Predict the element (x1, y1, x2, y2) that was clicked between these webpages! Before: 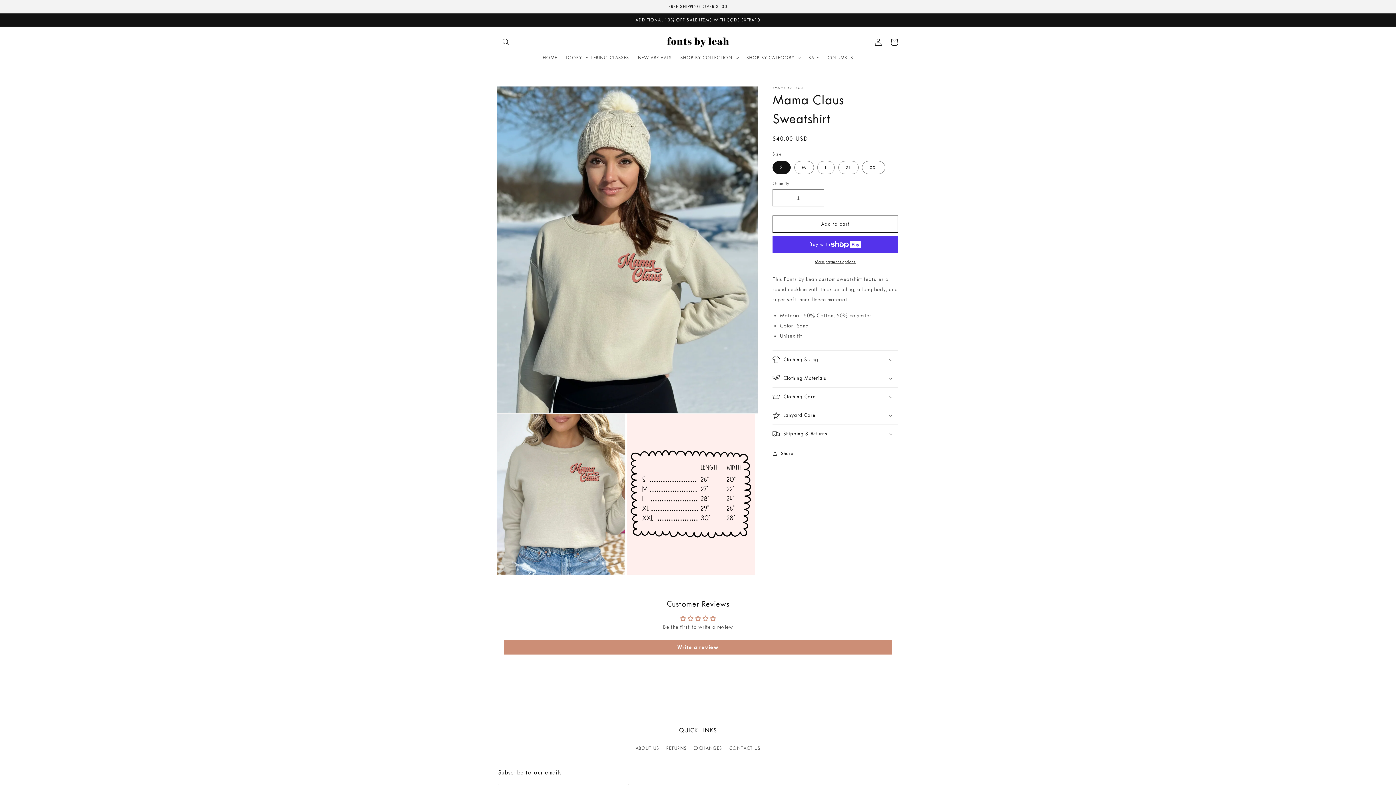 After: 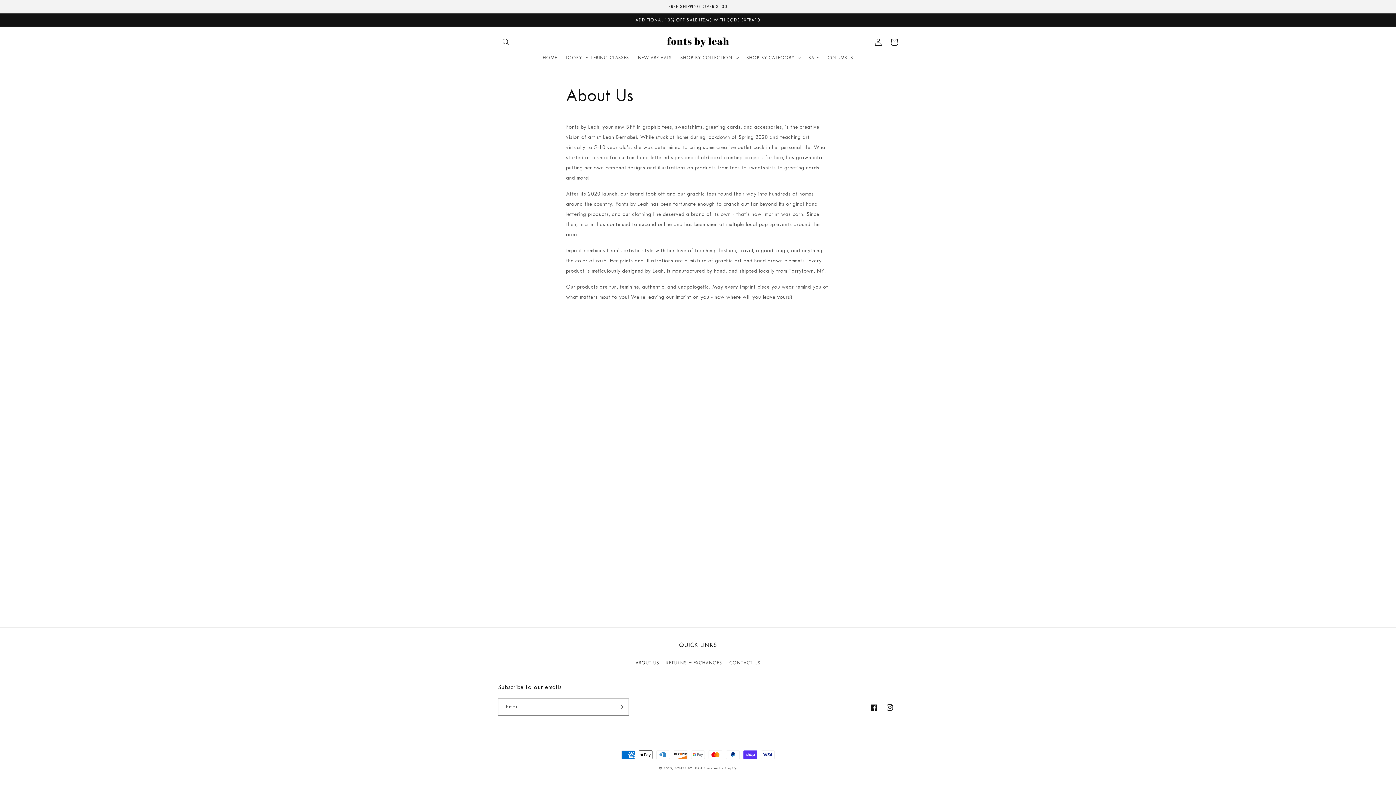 Action: label: ABOUT US bbox: (635, 744, 659, 754)